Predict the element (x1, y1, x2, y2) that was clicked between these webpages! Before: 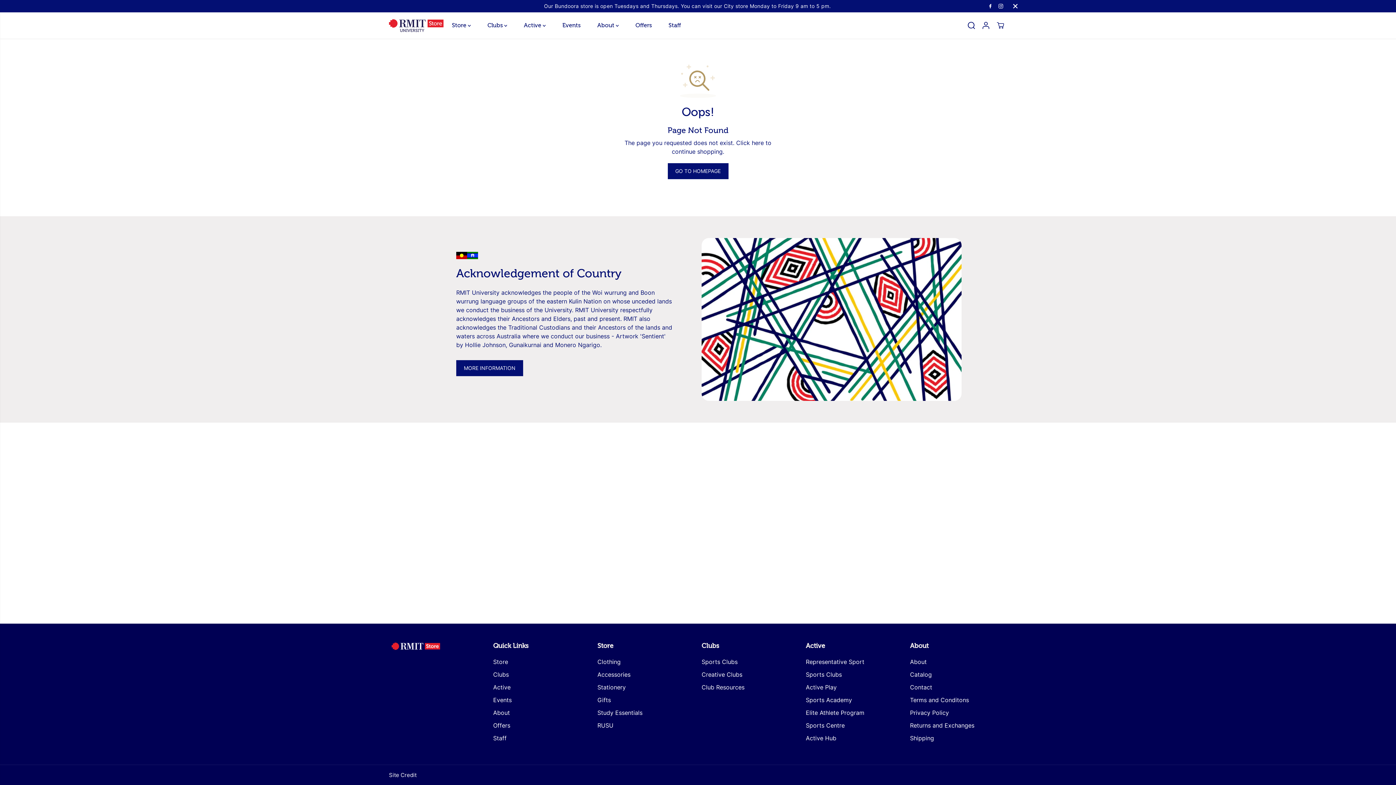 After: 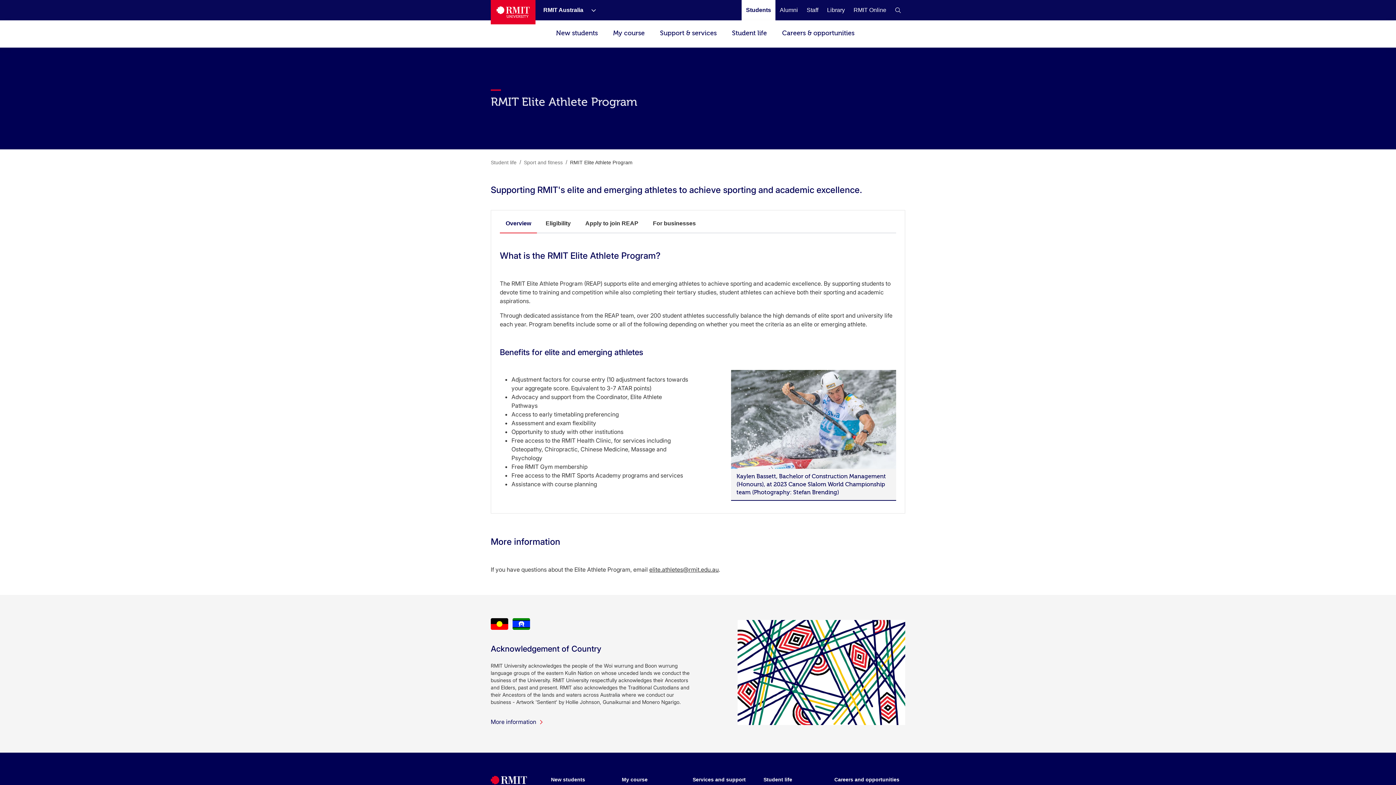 Action: bbox: (806, 708, 864, 717) label: Elite Athlete Program